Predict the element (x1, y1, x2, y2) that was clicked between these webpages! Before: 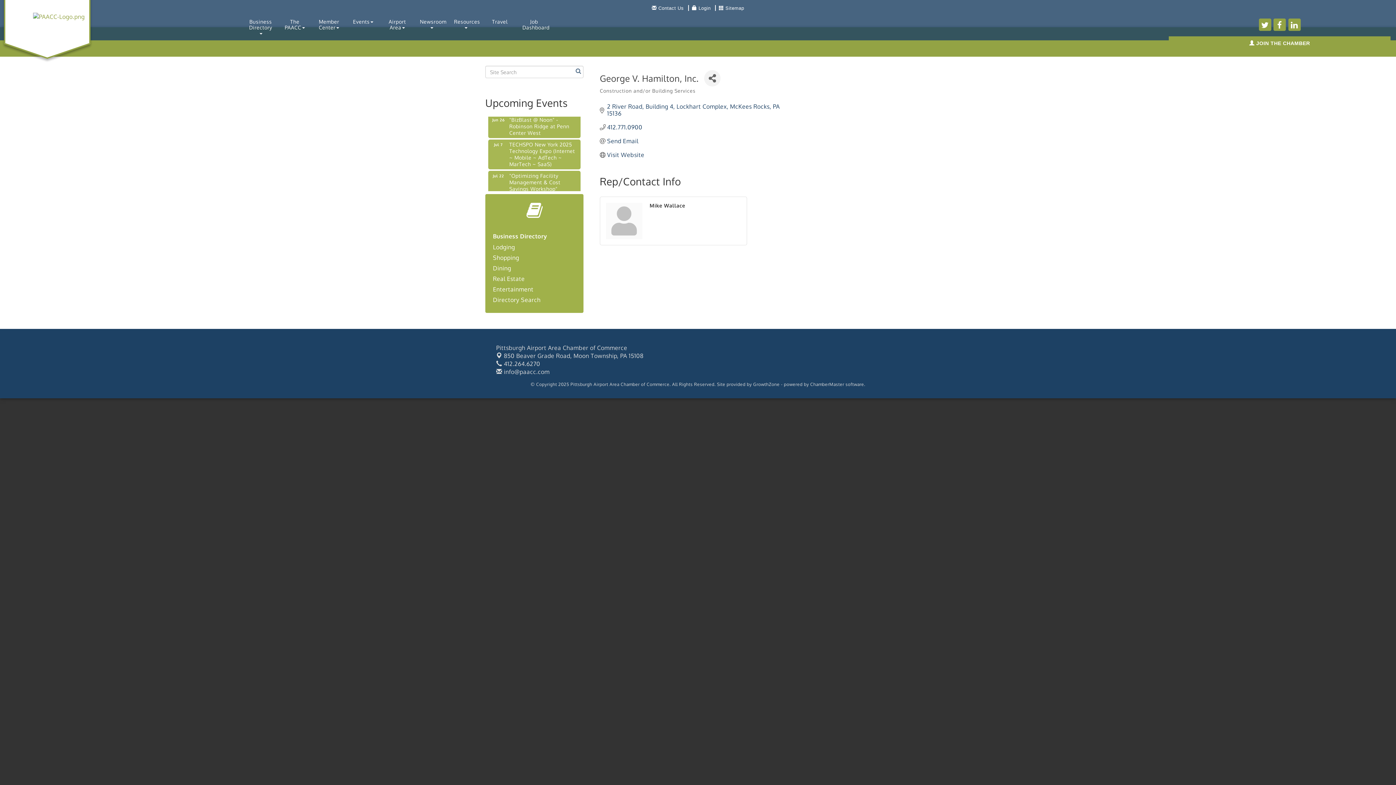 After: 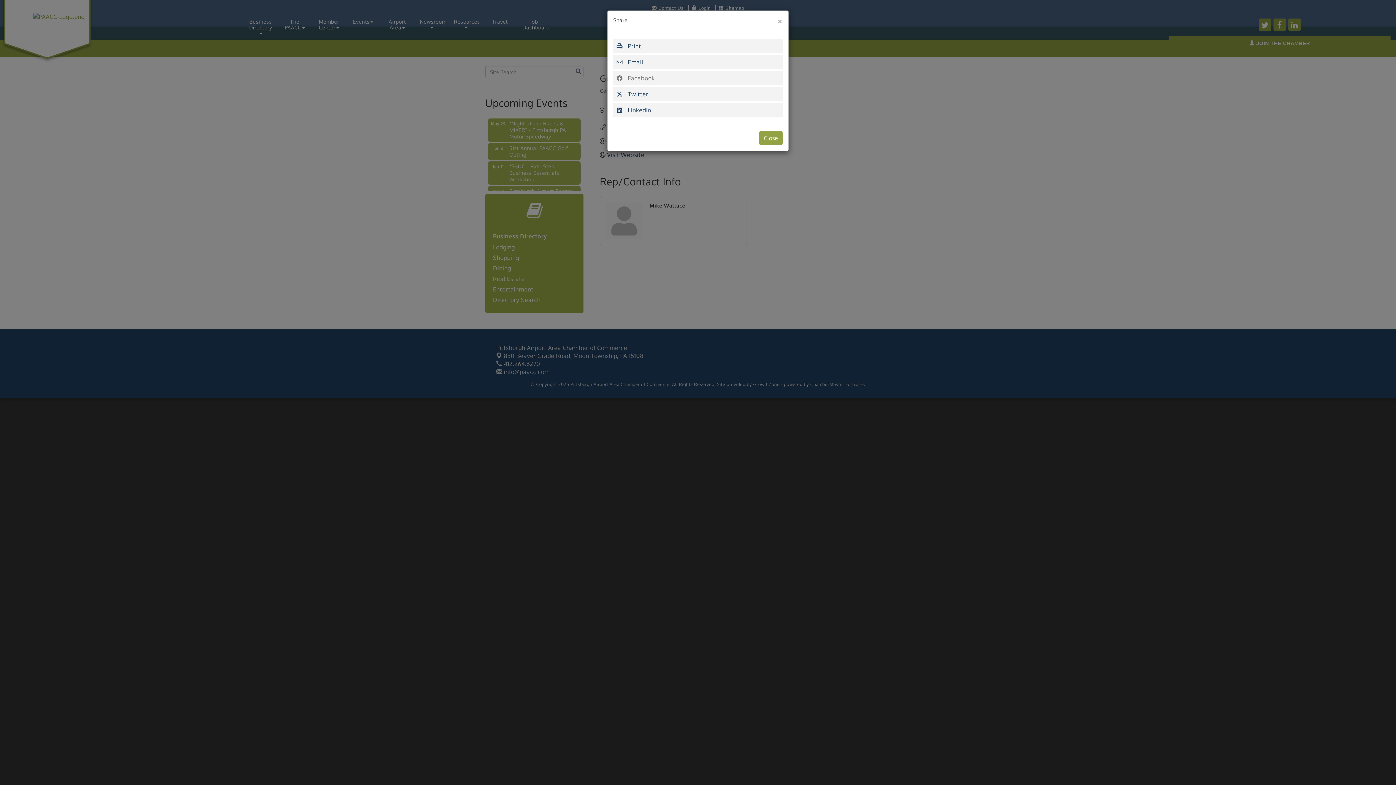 Action: label: Share Button bbox: (704, 70, 720, 86)